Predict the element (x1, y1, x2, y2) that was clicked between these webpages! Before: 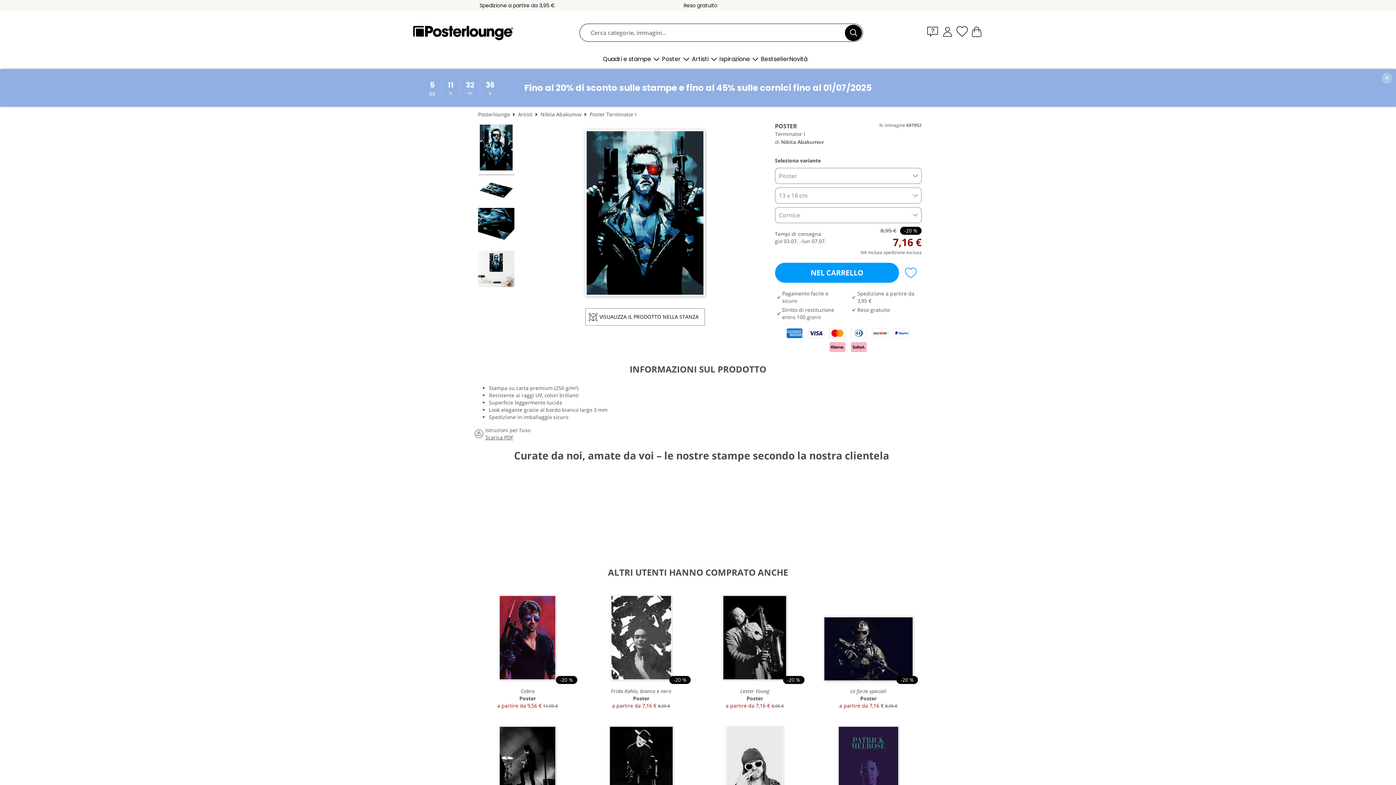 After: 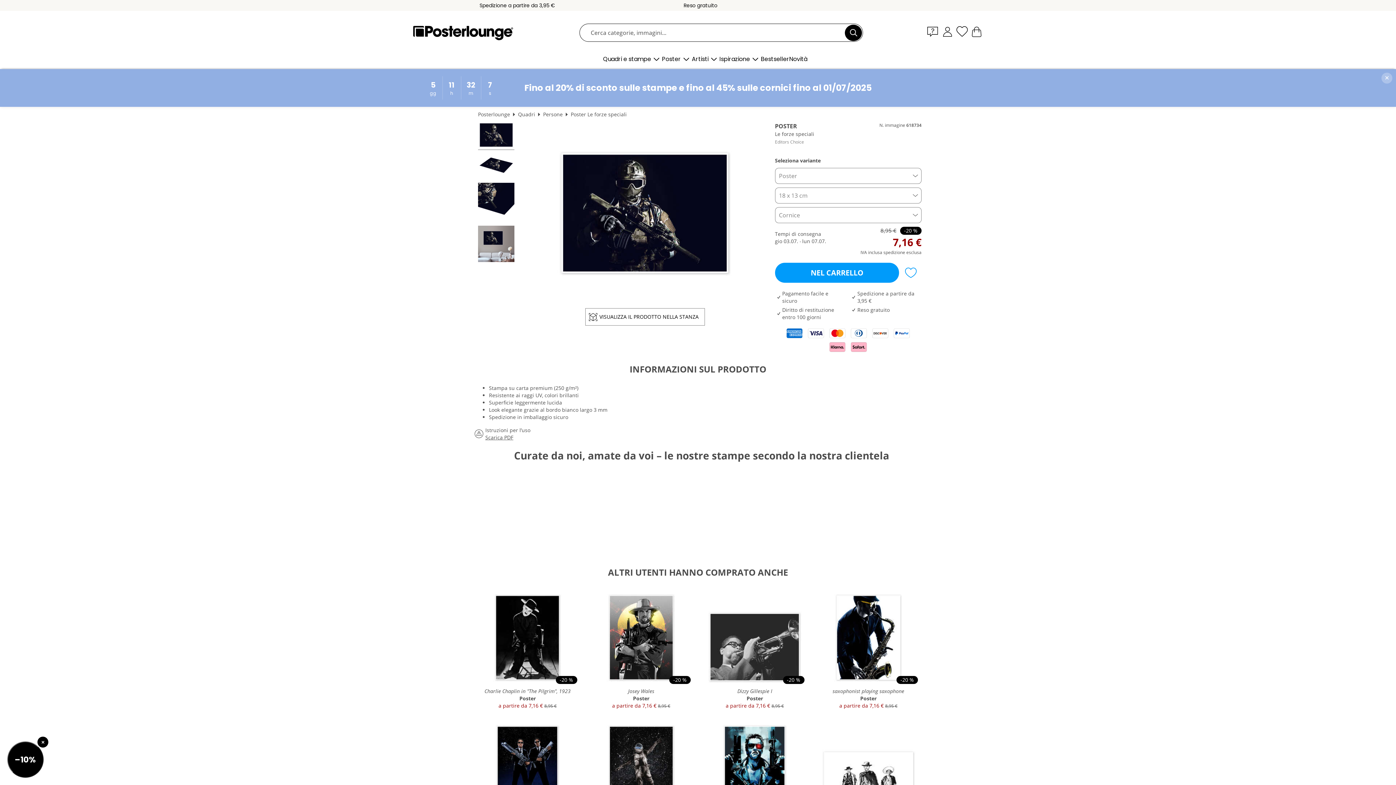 Action: label: -20 %
Le forze speciali
Poster
a partire da 7,16 € 8,95 € bbox: (815, 588, 921, 711)